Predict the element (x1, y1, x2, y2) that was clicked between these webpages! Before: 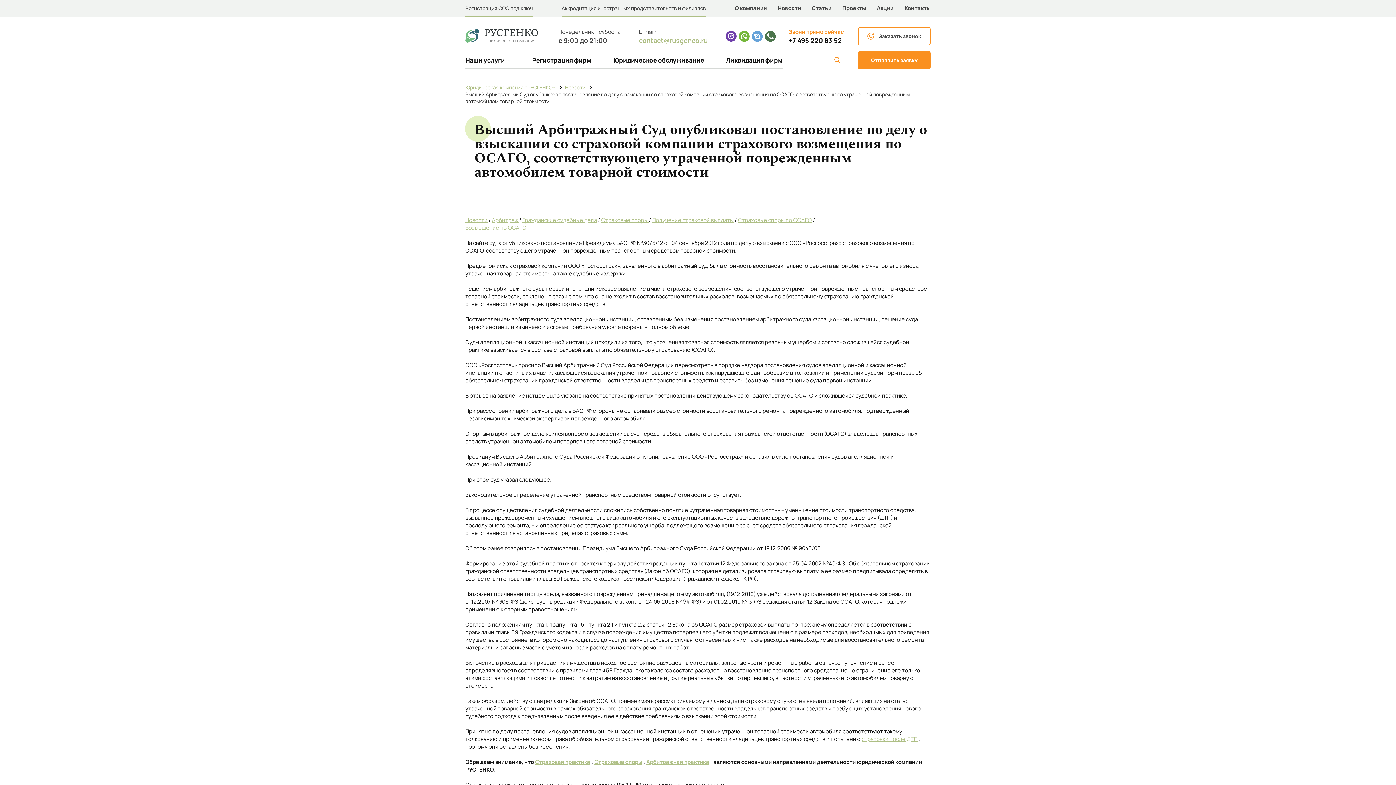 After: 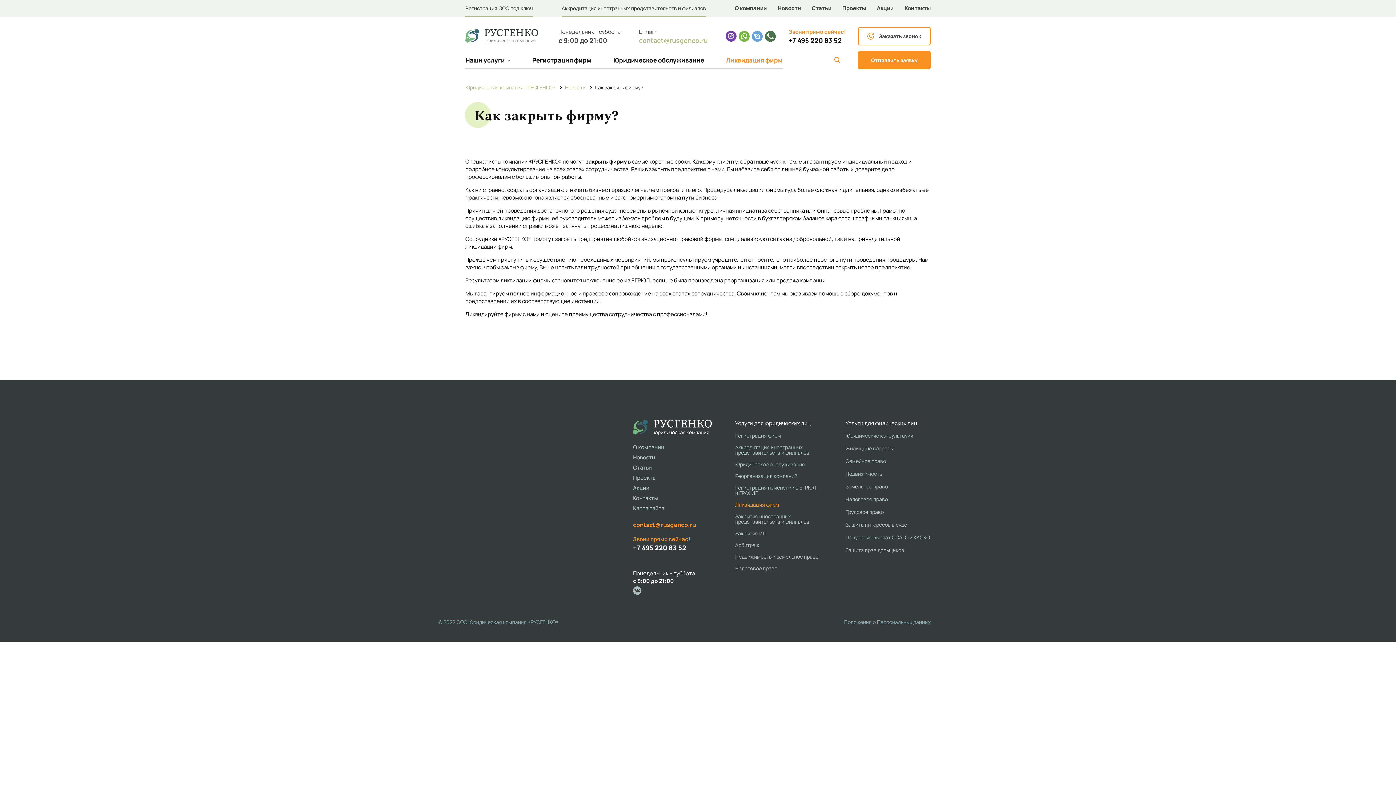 Action: label: Ликвидация фирм bbox: (726, 51, 782, 68)